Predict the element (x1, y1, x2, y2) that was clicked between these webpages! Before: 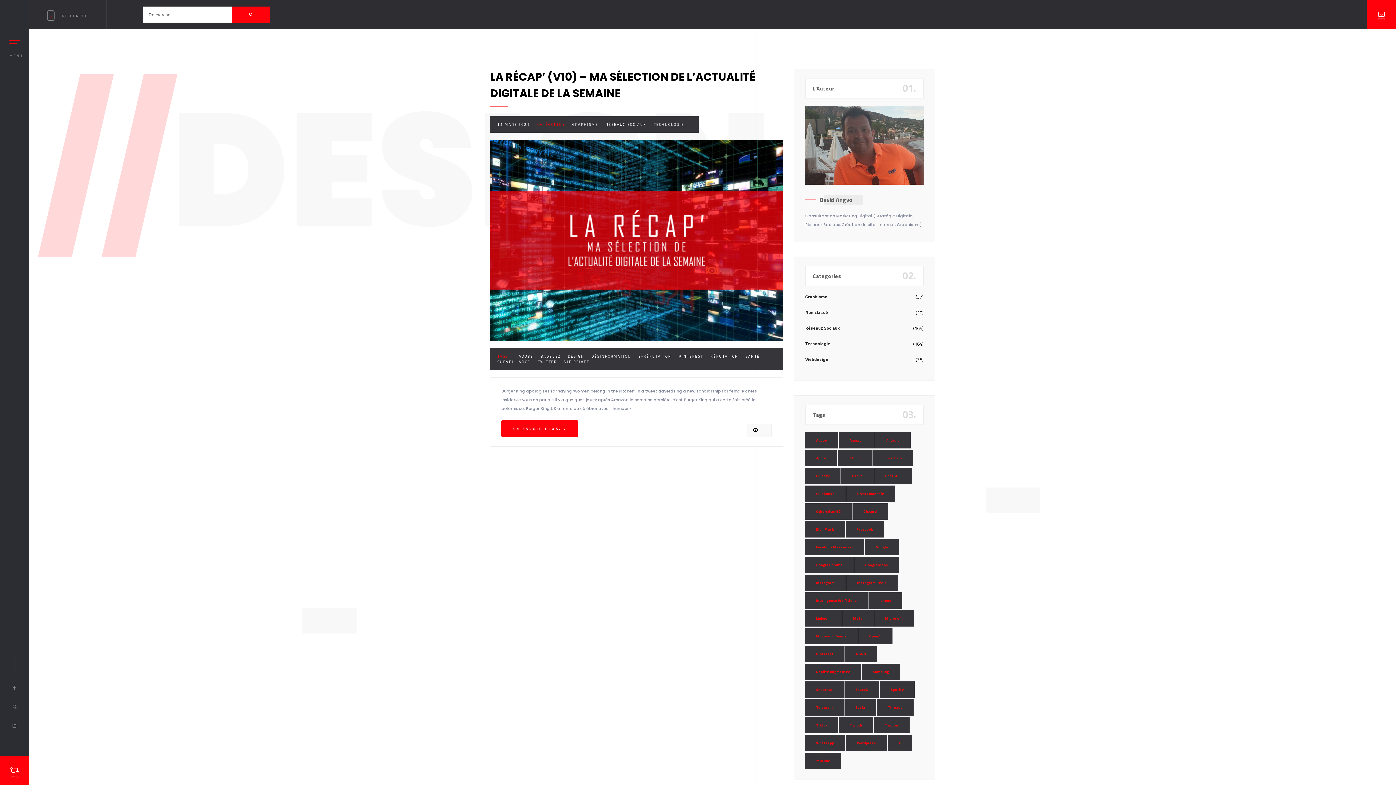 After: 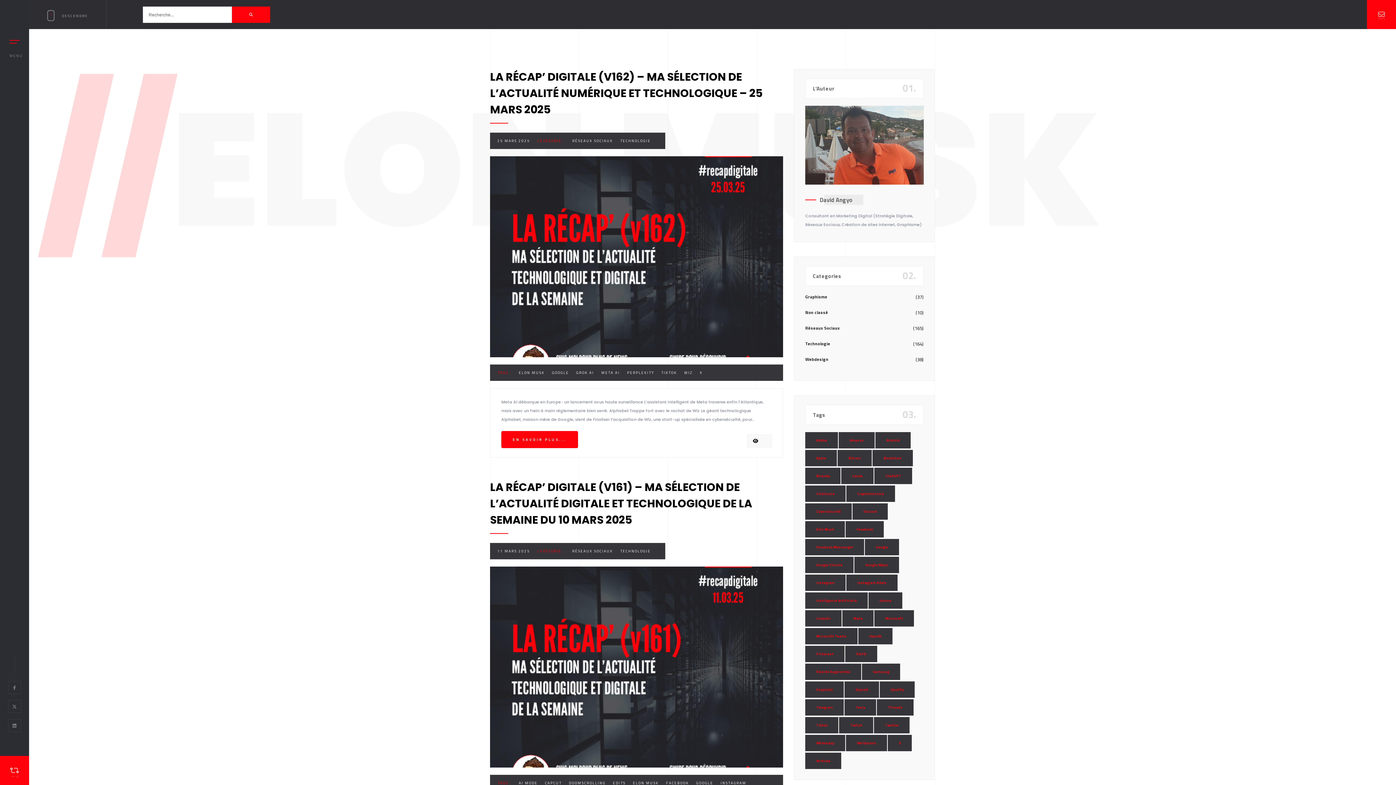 Action: bbox: (805, 521, 845, 537) label: Elon Musk (28 éléments)